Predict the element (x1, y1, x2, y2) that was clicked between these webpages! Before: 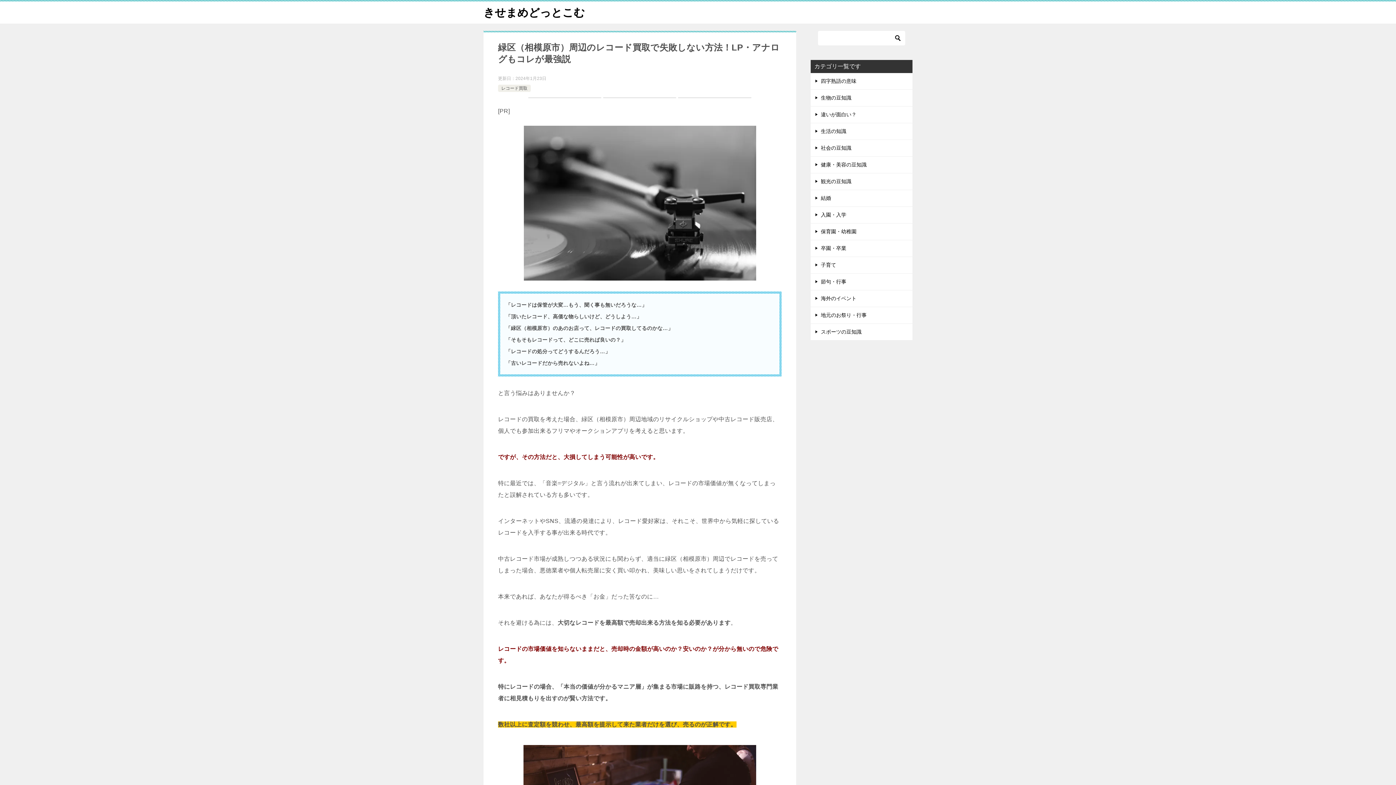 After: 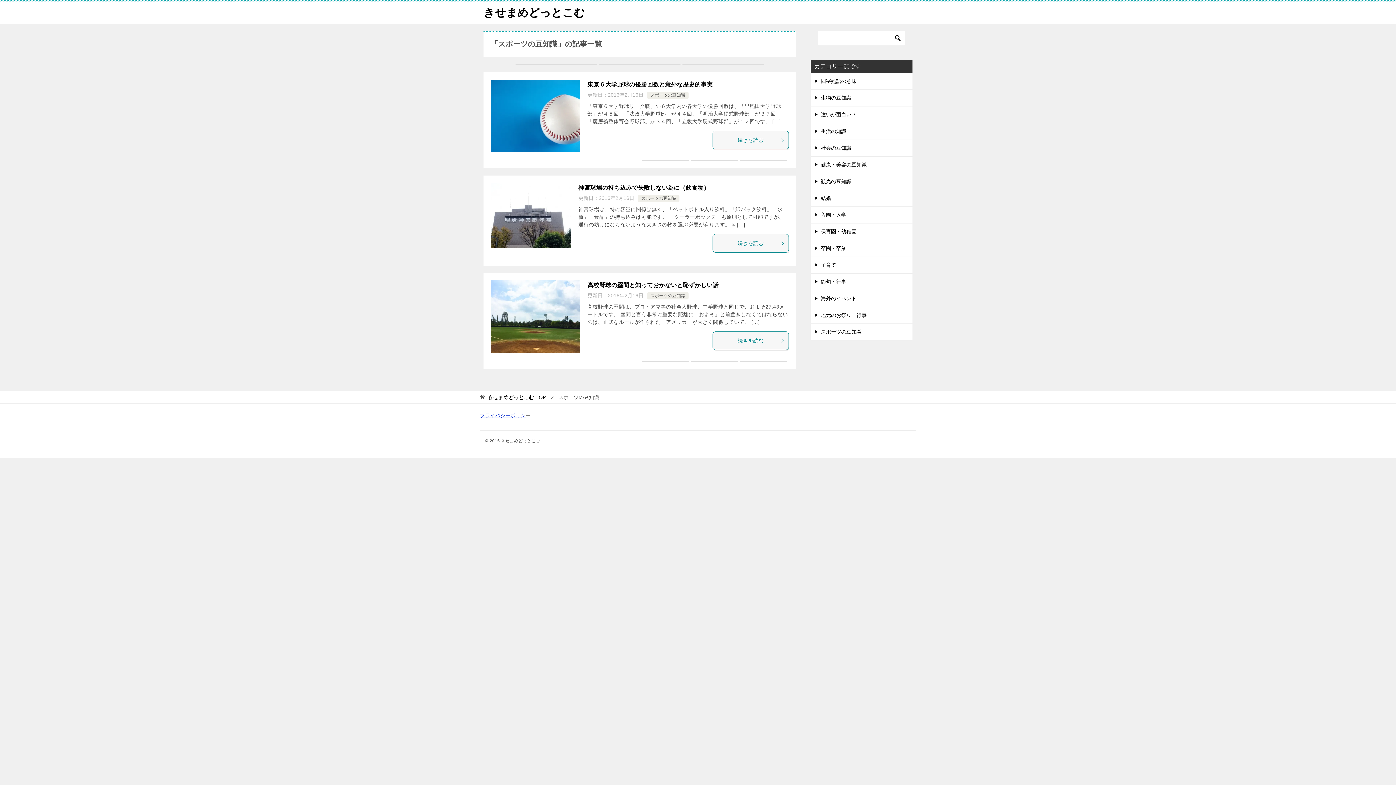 Action: label: スポーツの豆知識 bbox: (810, 324, 912, 340)